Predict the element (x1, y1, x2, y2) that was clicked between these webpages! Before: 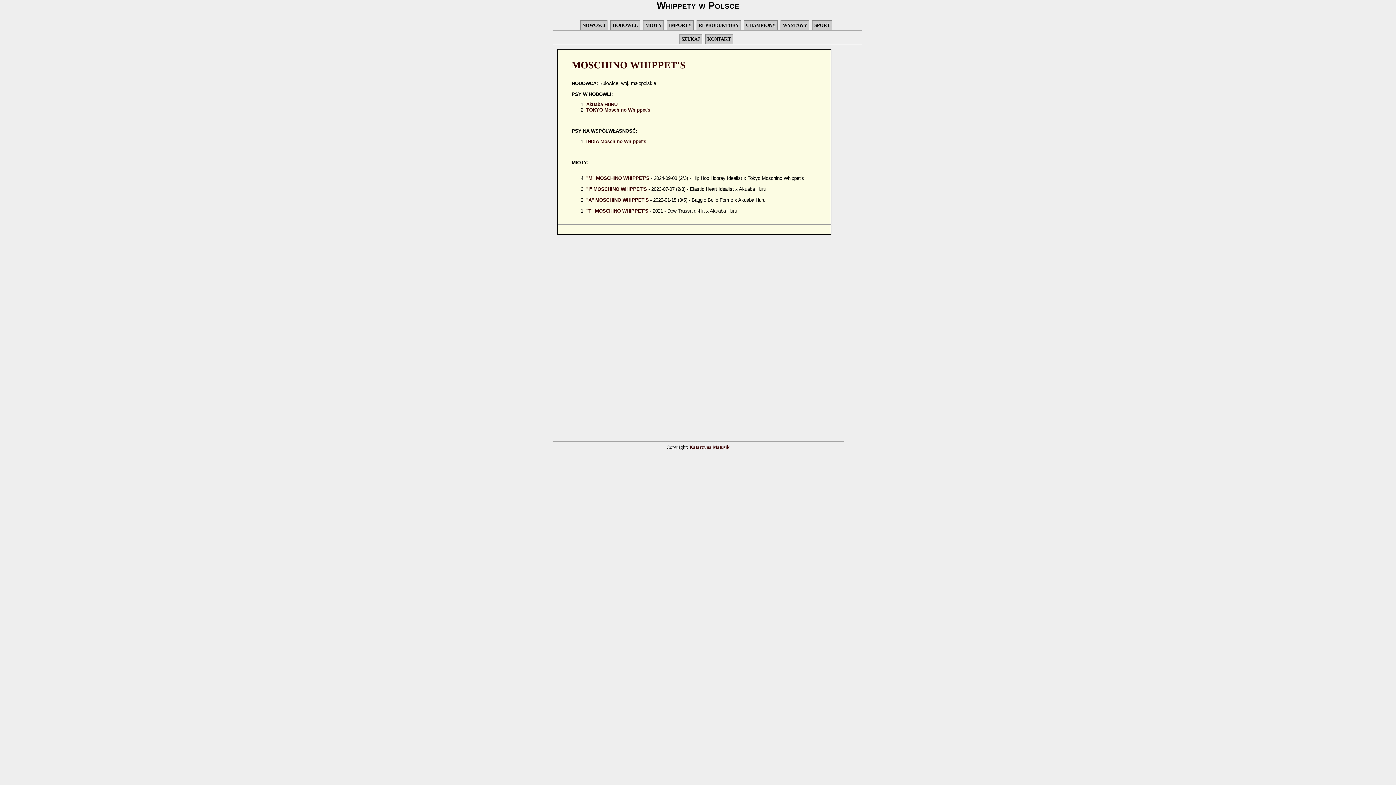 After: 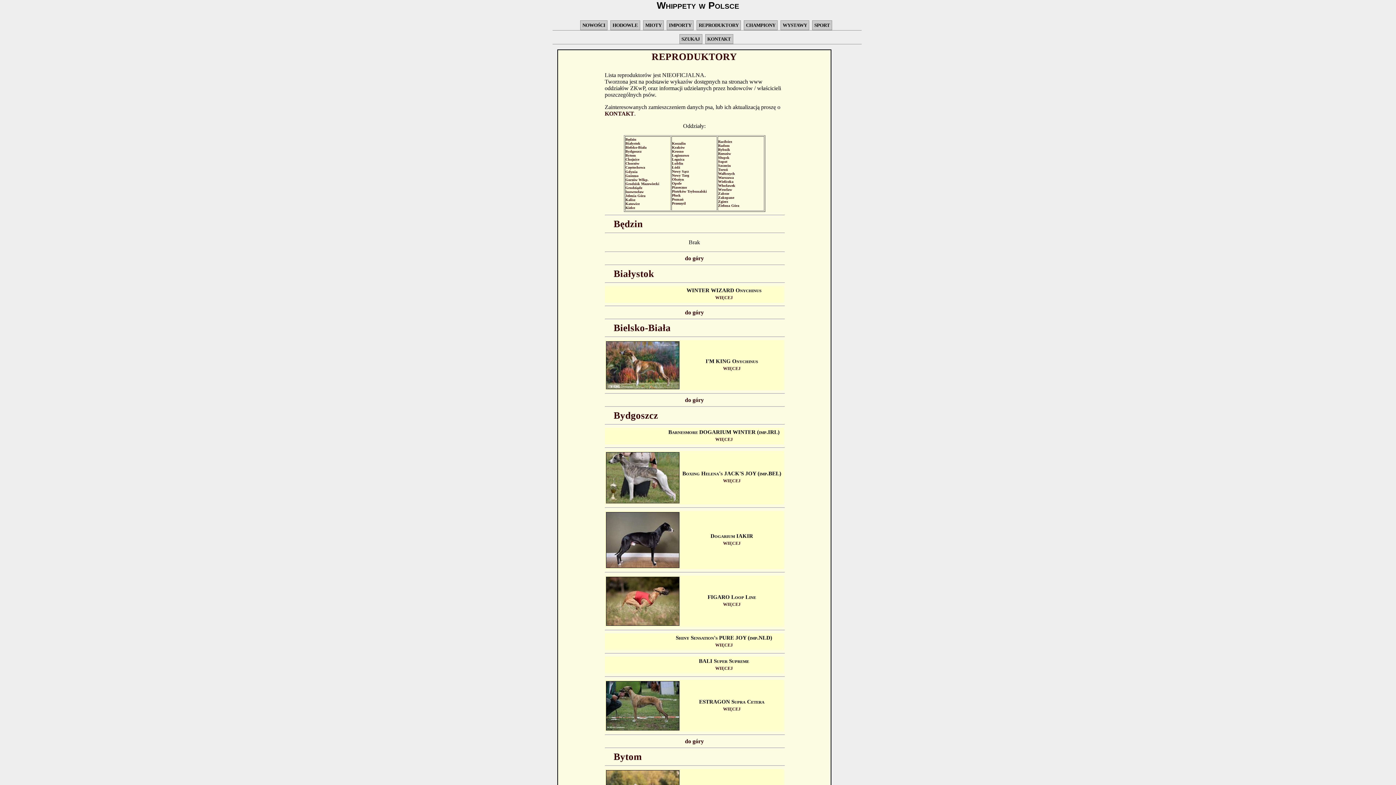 Action: label: REPRODUKTORY bbox: (696, 20, 741, 30)